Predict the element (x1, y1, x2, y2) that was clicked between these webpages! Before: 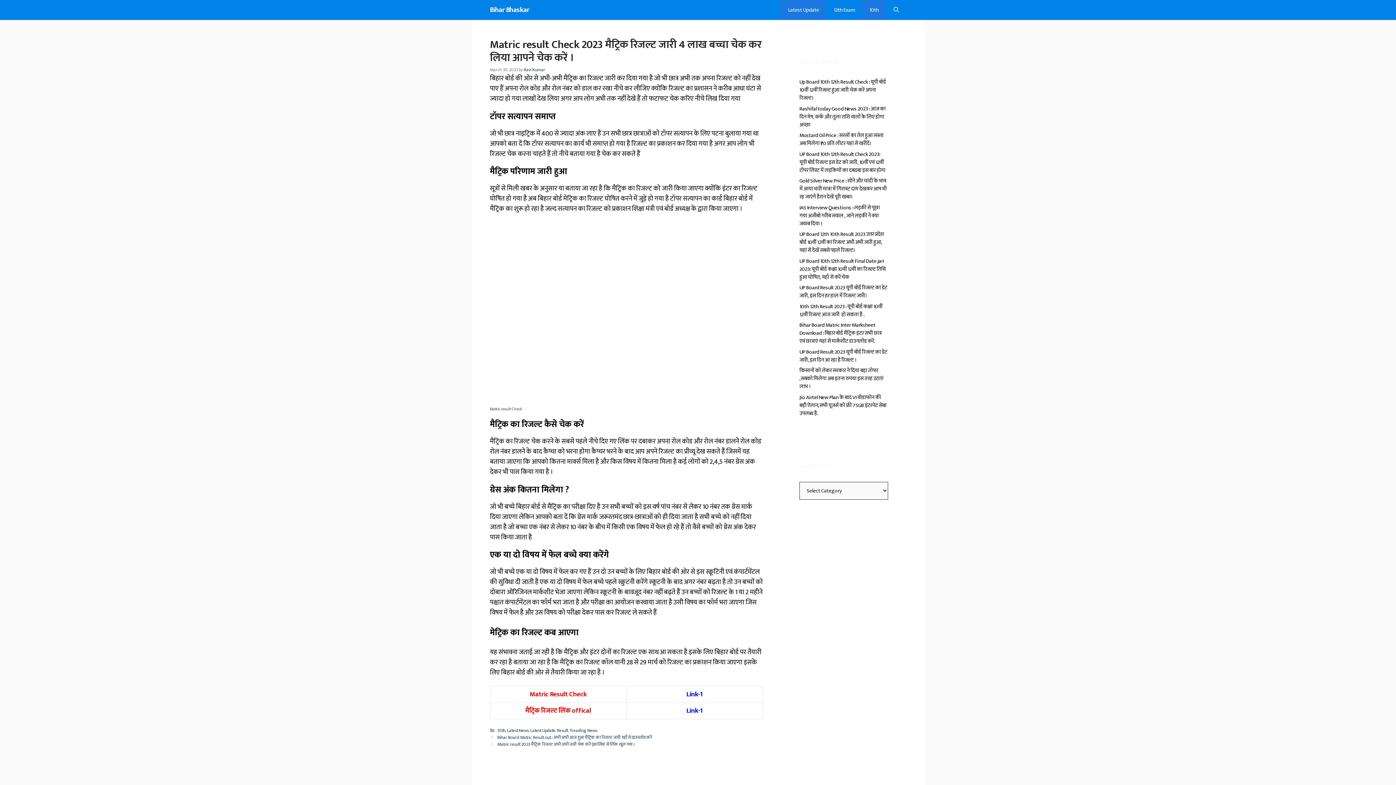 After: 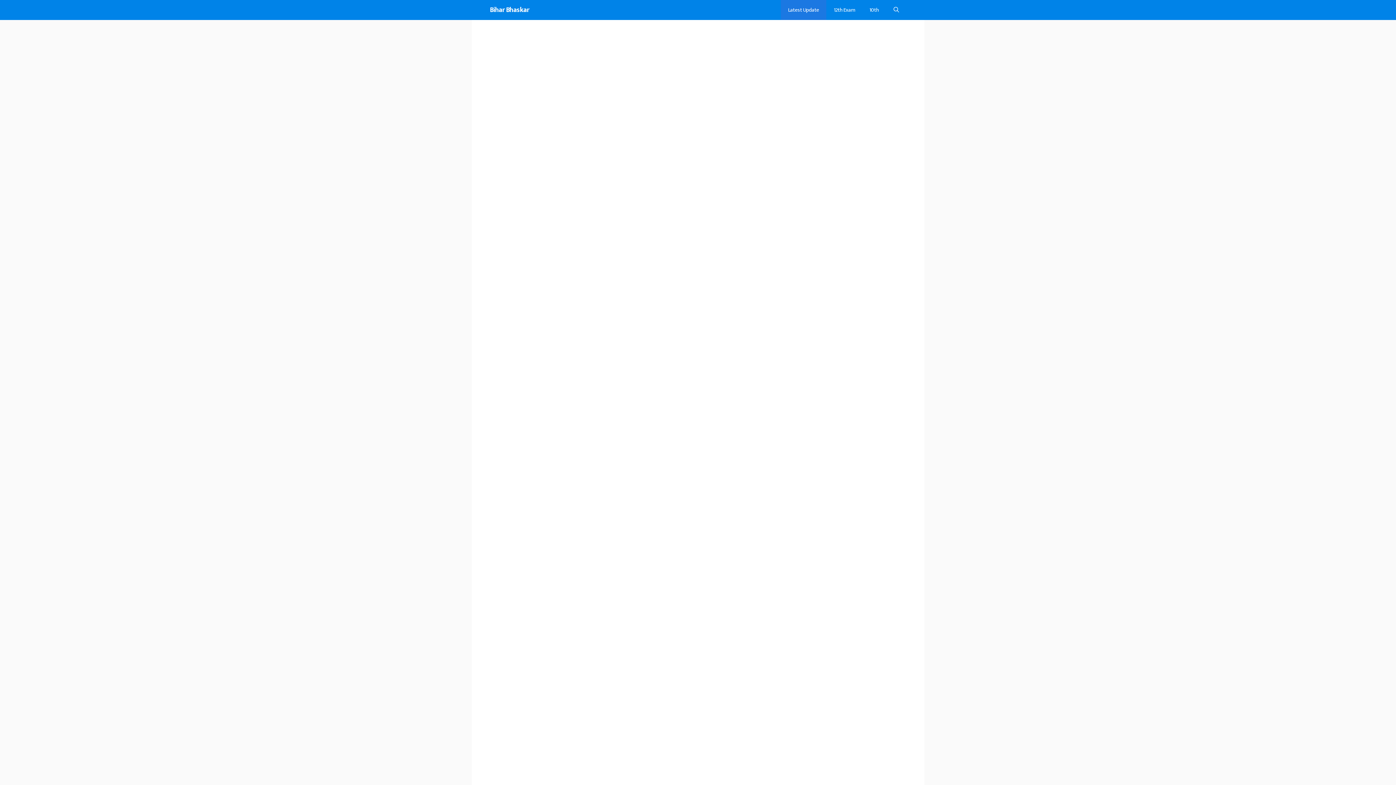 Action: bbox: (530, 727, 555, 735) label: Latest Update